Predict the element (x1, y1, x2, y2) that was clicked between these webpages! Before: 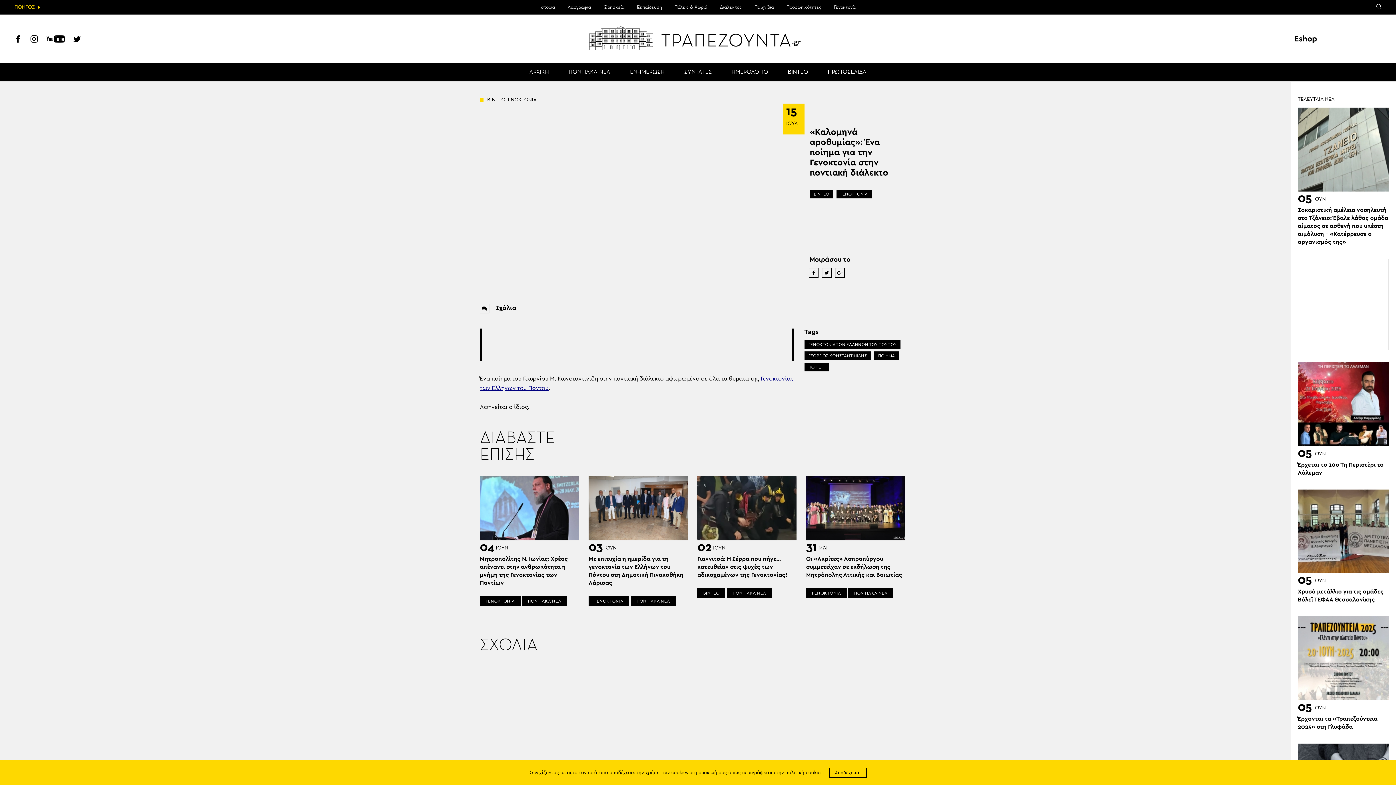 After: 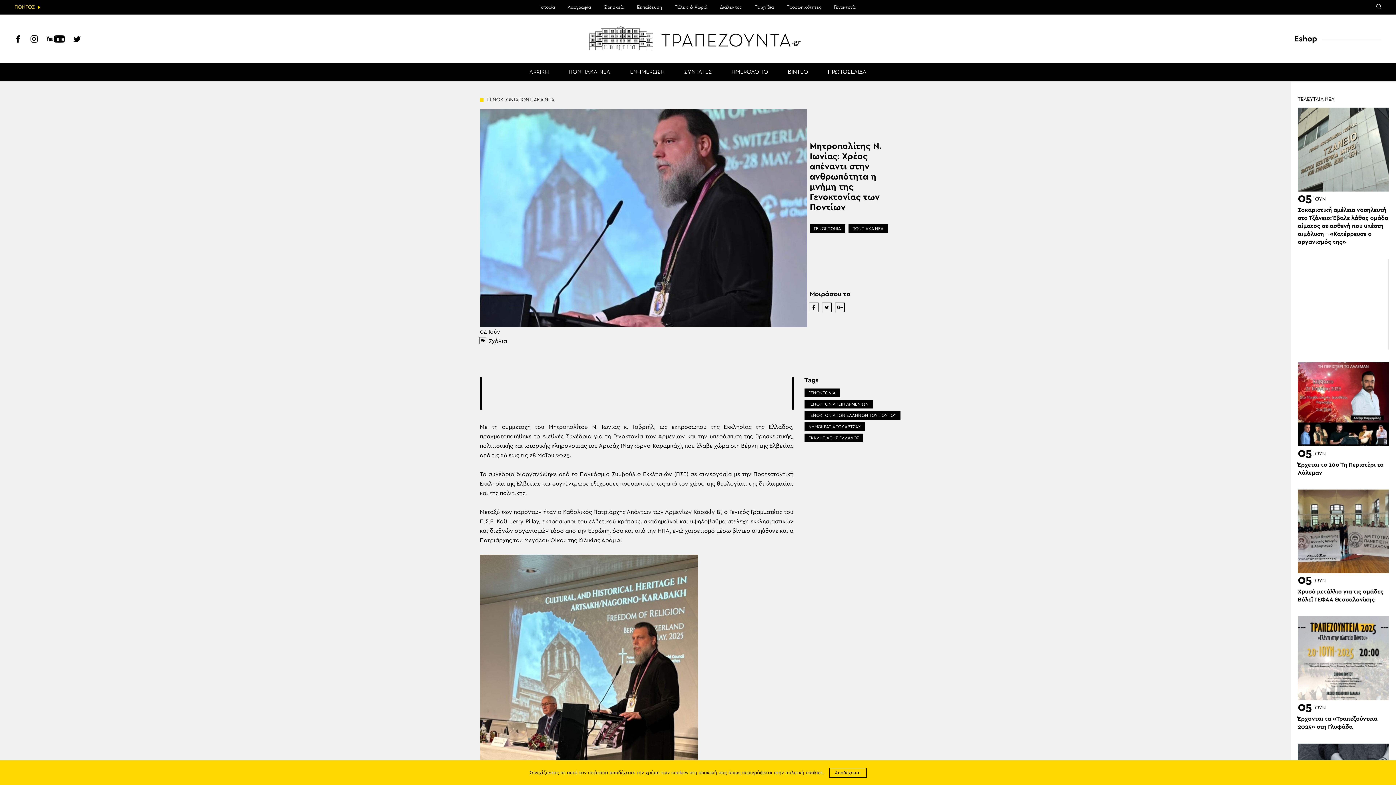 Action: bbox: (480, 555, 579, 587) label: Μητροπολίτης Ν. Ιωνίας: Χρέος απέναντι στην ανθρωπότητα η μνήμη της Γενοκτονίας των Ποντίων